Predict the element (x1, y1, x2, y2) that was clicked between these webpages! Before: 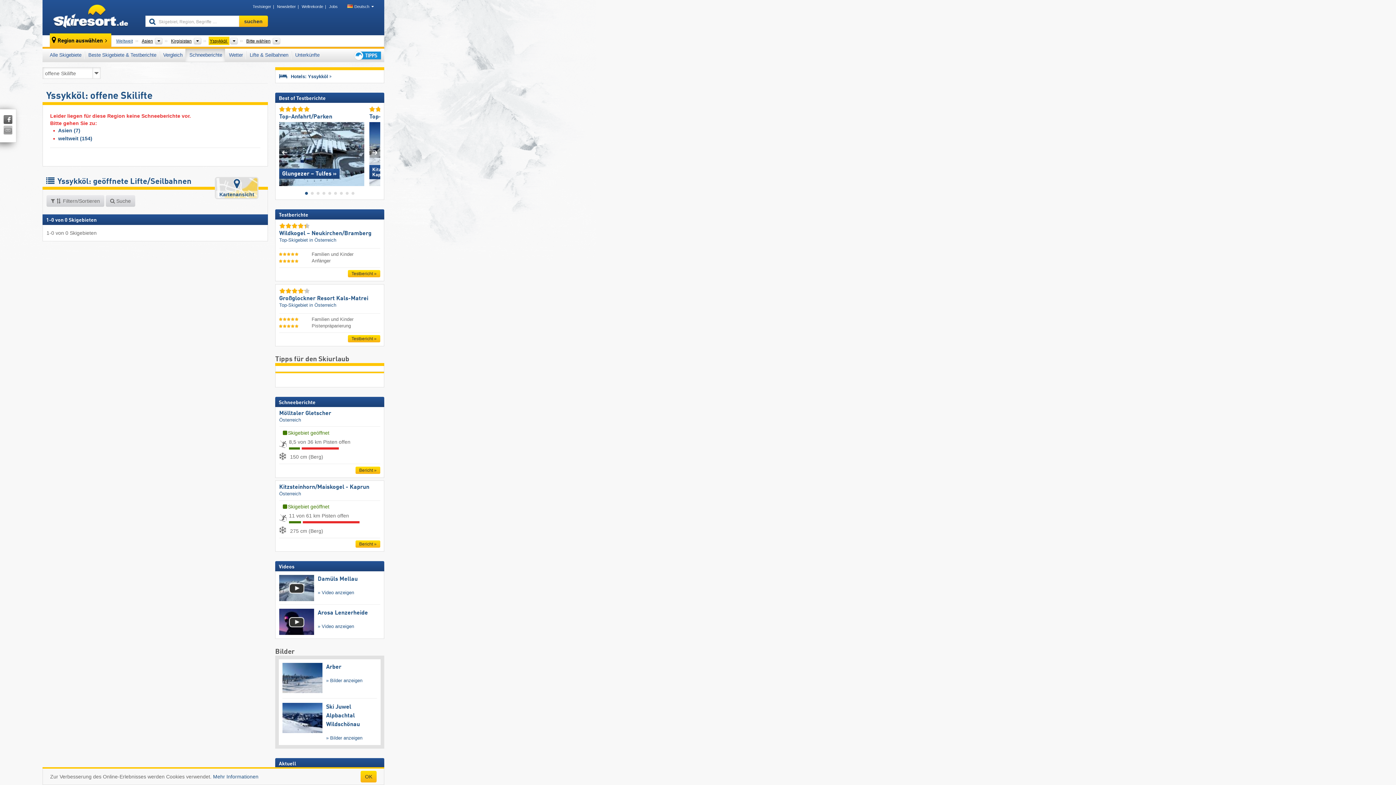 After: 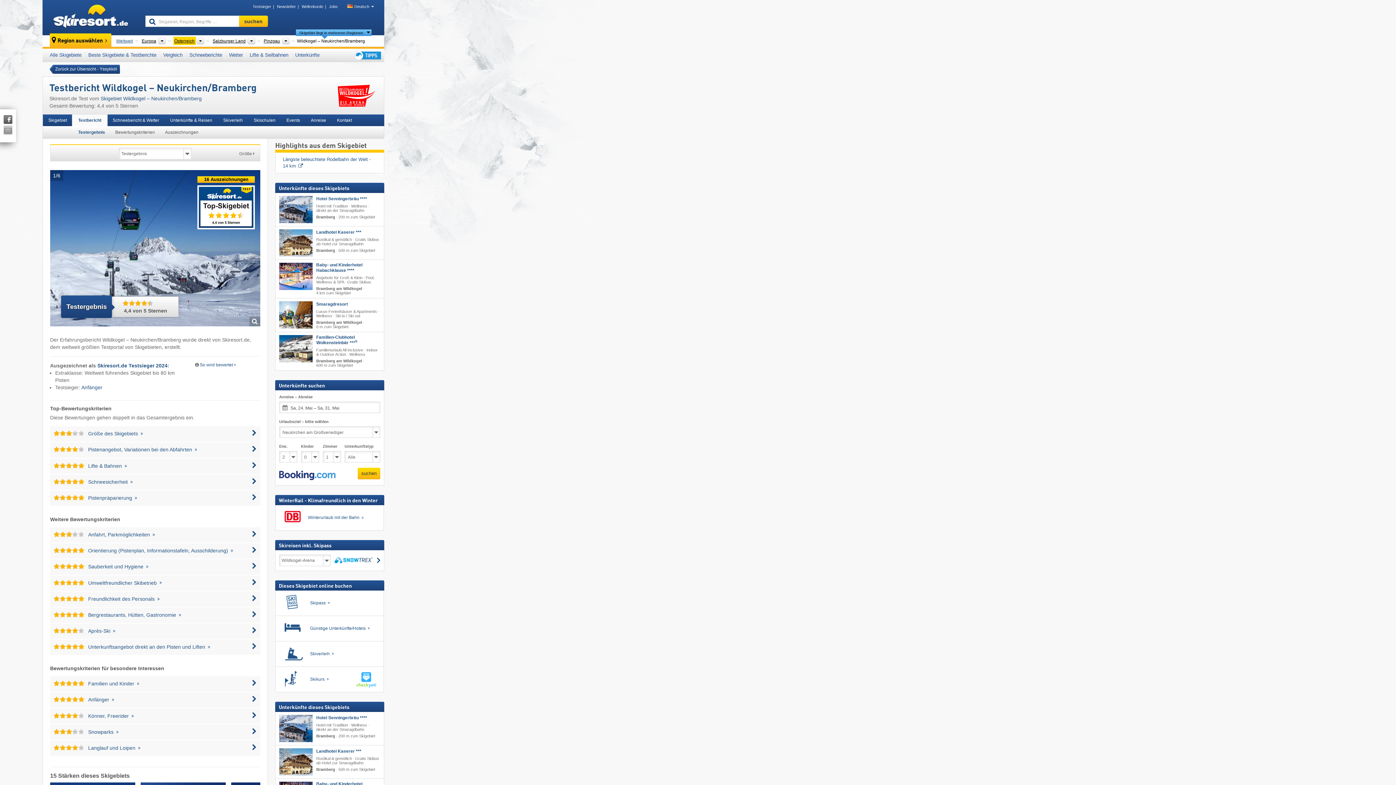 Action: bbox: (279, 252, 311, 256)